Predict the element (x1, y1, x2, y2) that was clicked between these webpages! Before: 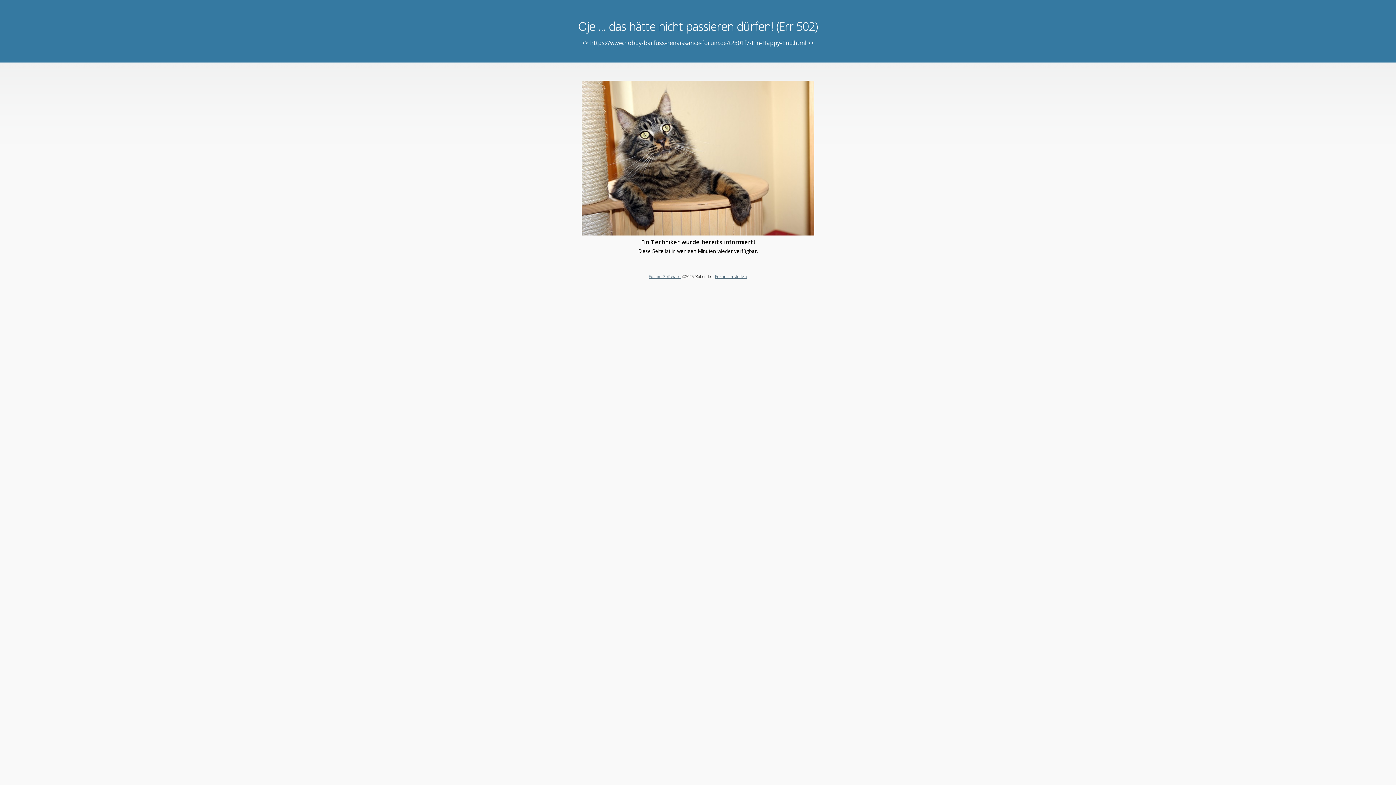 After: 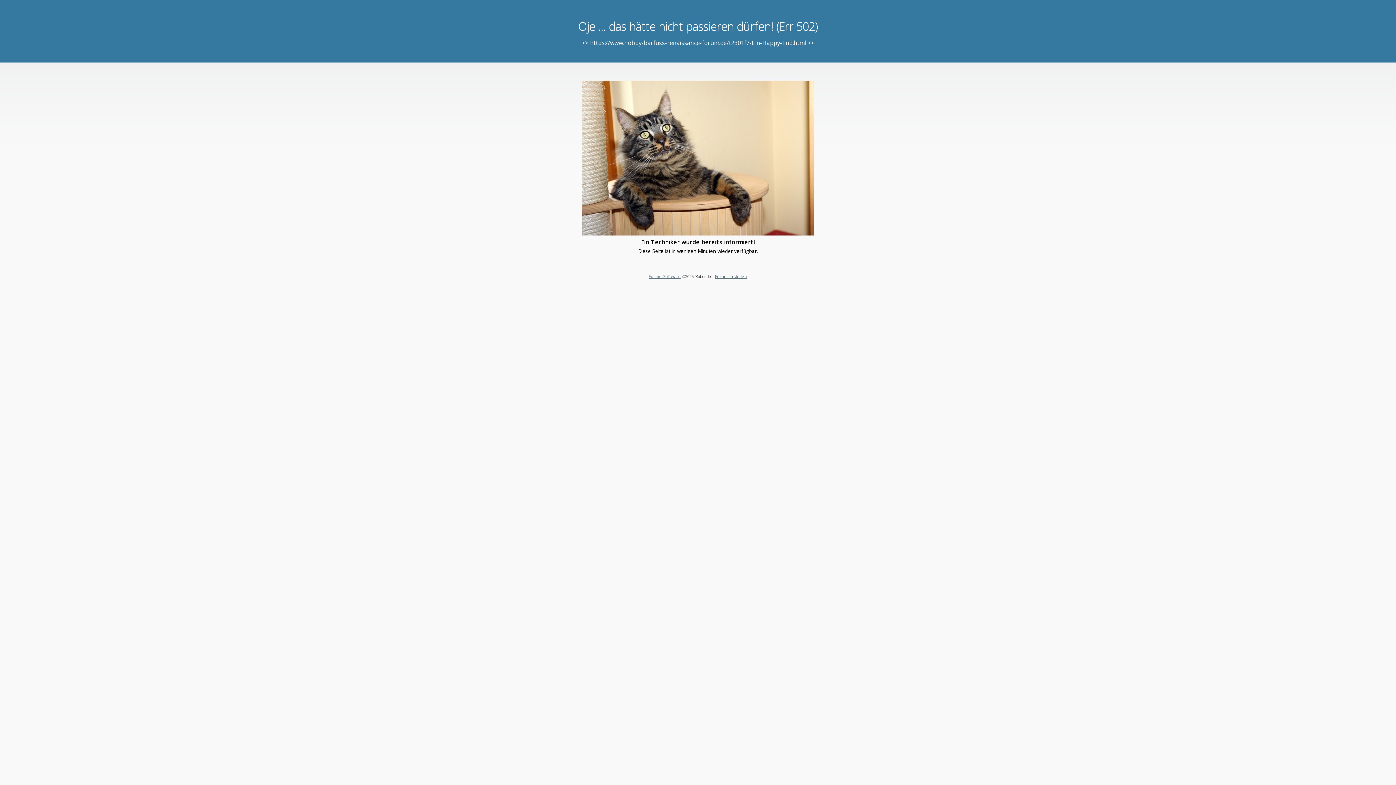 Action: bbox: (648, 273, 680, 279) label: Forum Software